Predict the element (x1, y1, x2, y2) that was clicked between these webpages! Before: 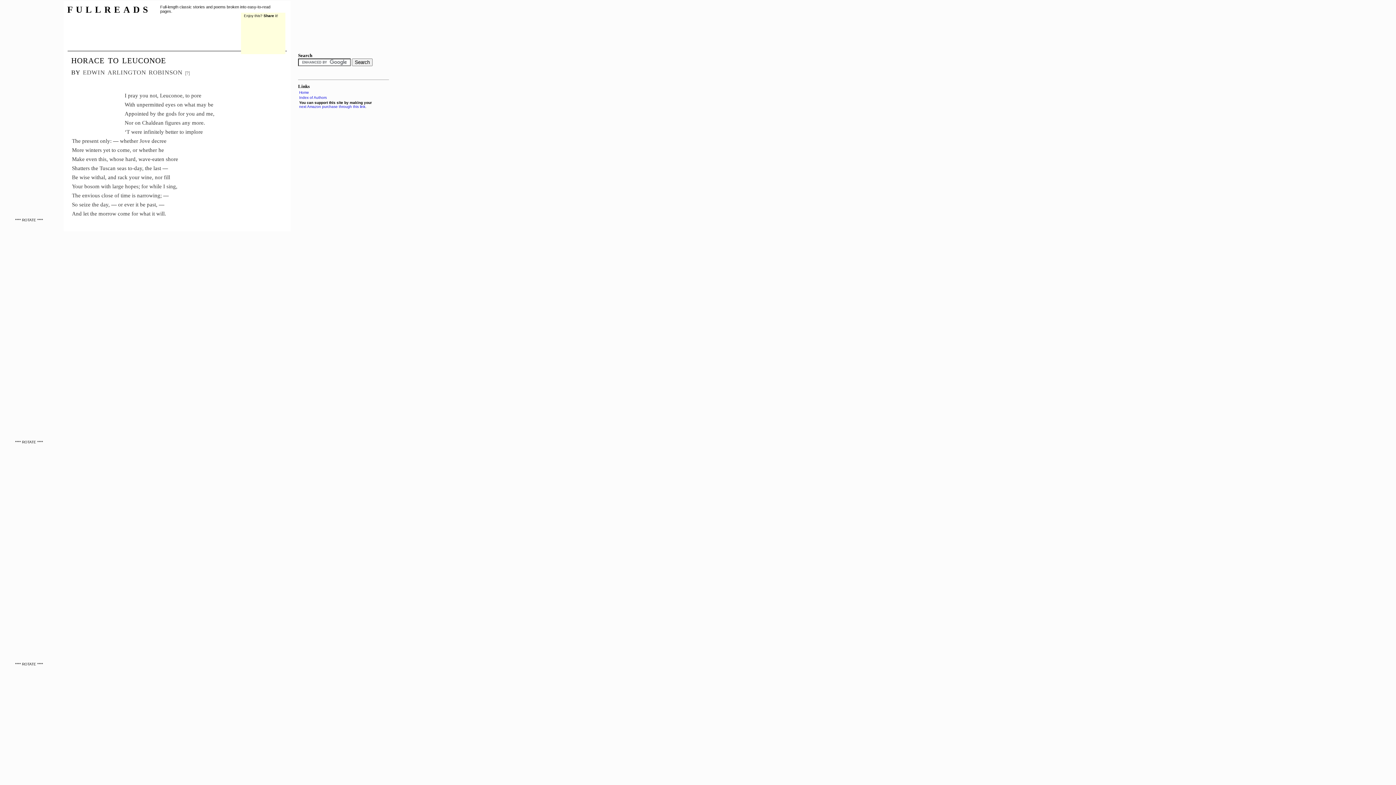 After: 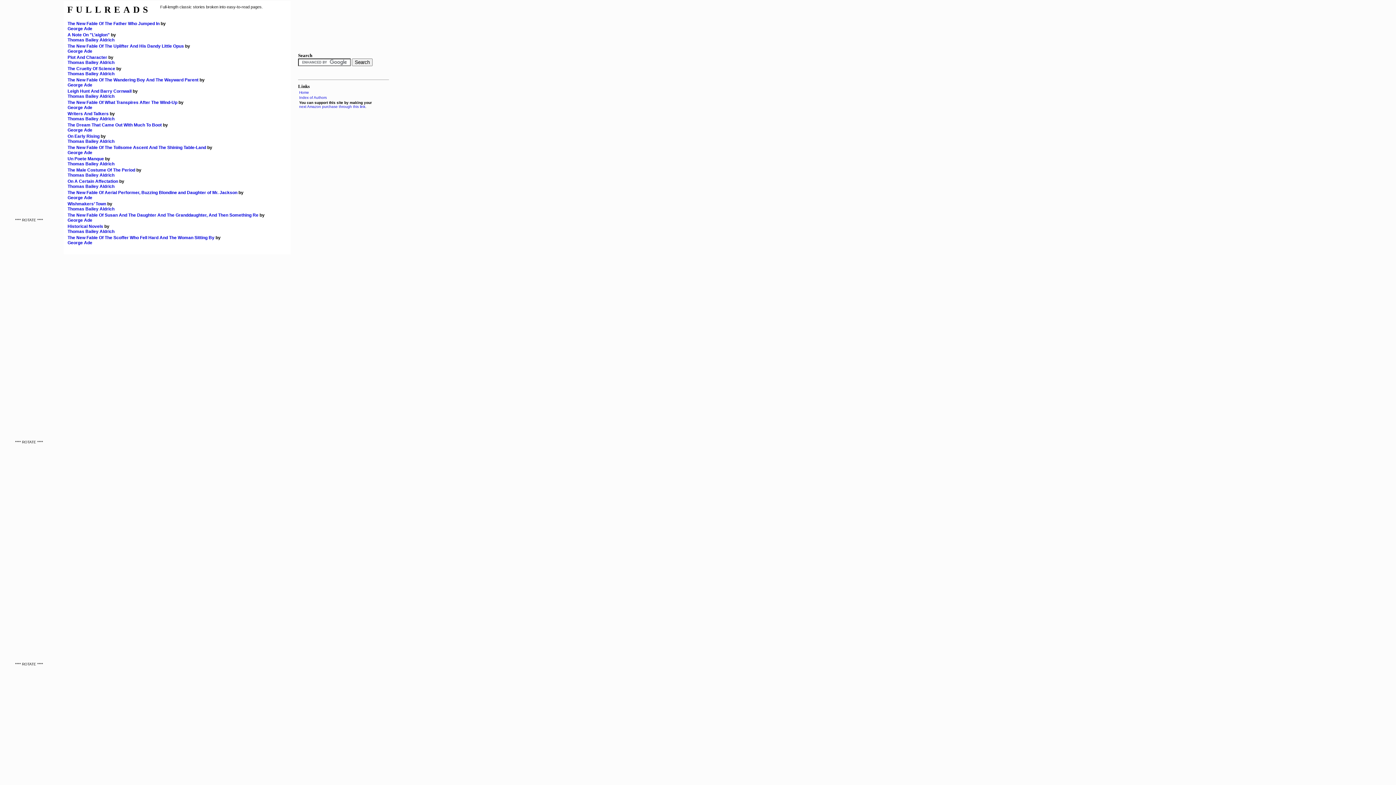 Action: label: FULLREADS bbox: (67, 4, 151, 14)